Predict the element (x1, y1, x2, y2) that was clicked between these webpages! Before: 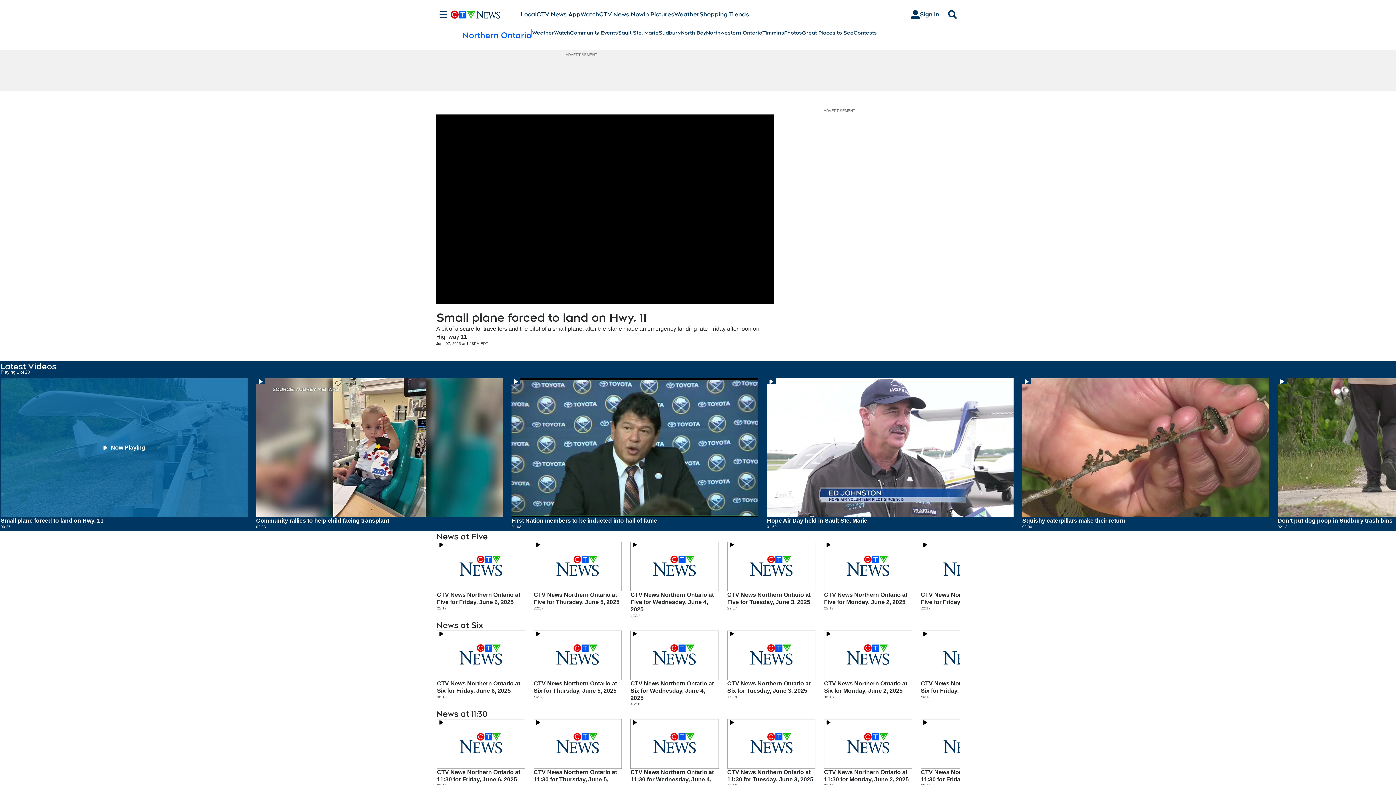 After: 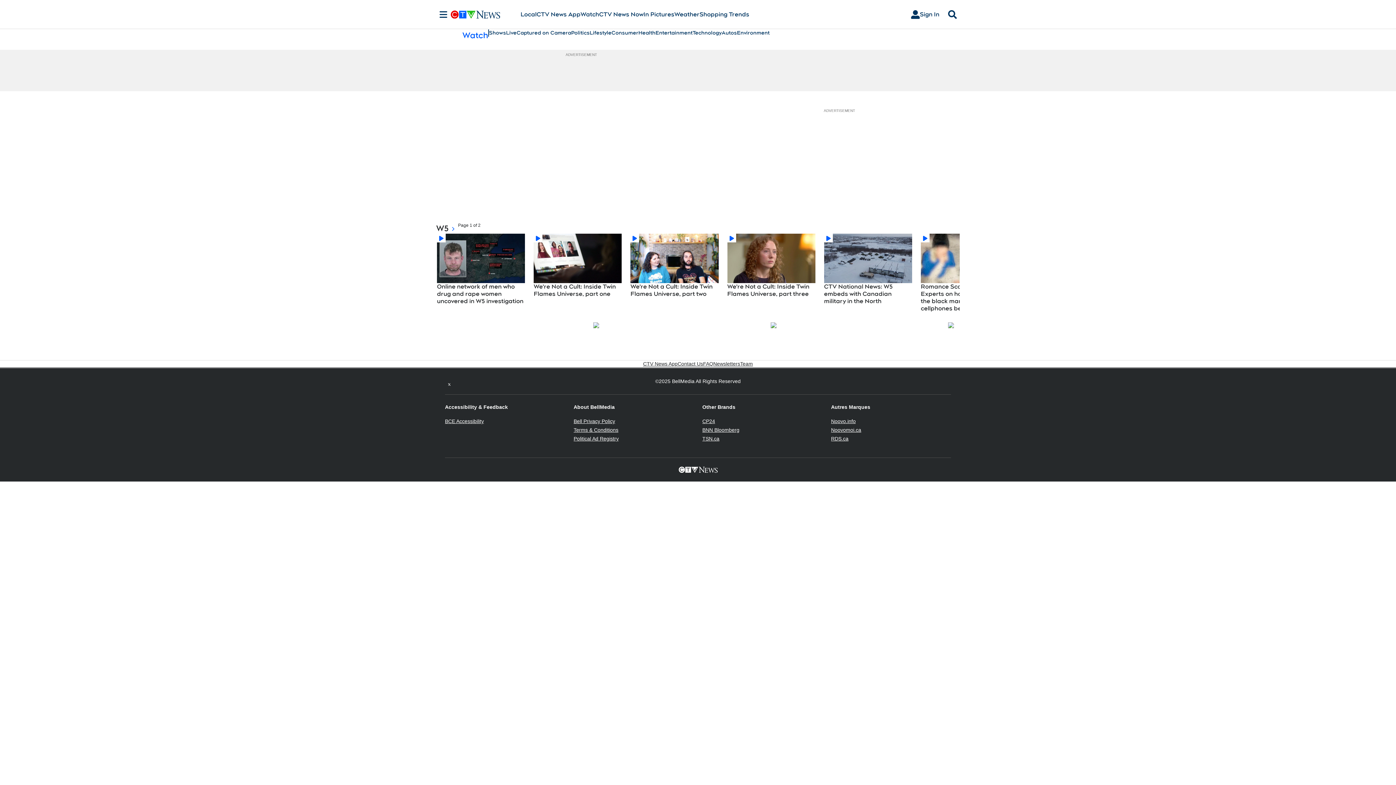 Action: bbox: (580, 10, 599, 18) label: Watch